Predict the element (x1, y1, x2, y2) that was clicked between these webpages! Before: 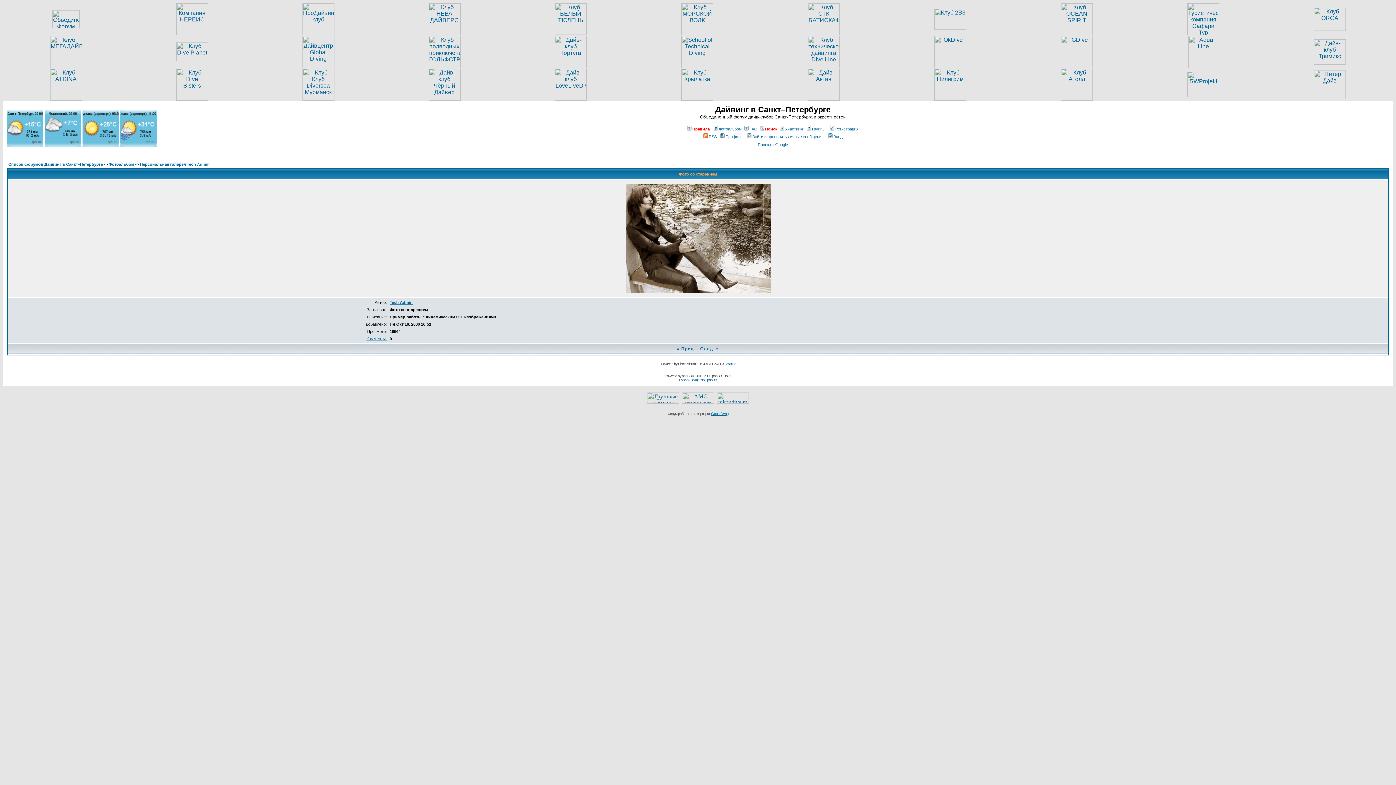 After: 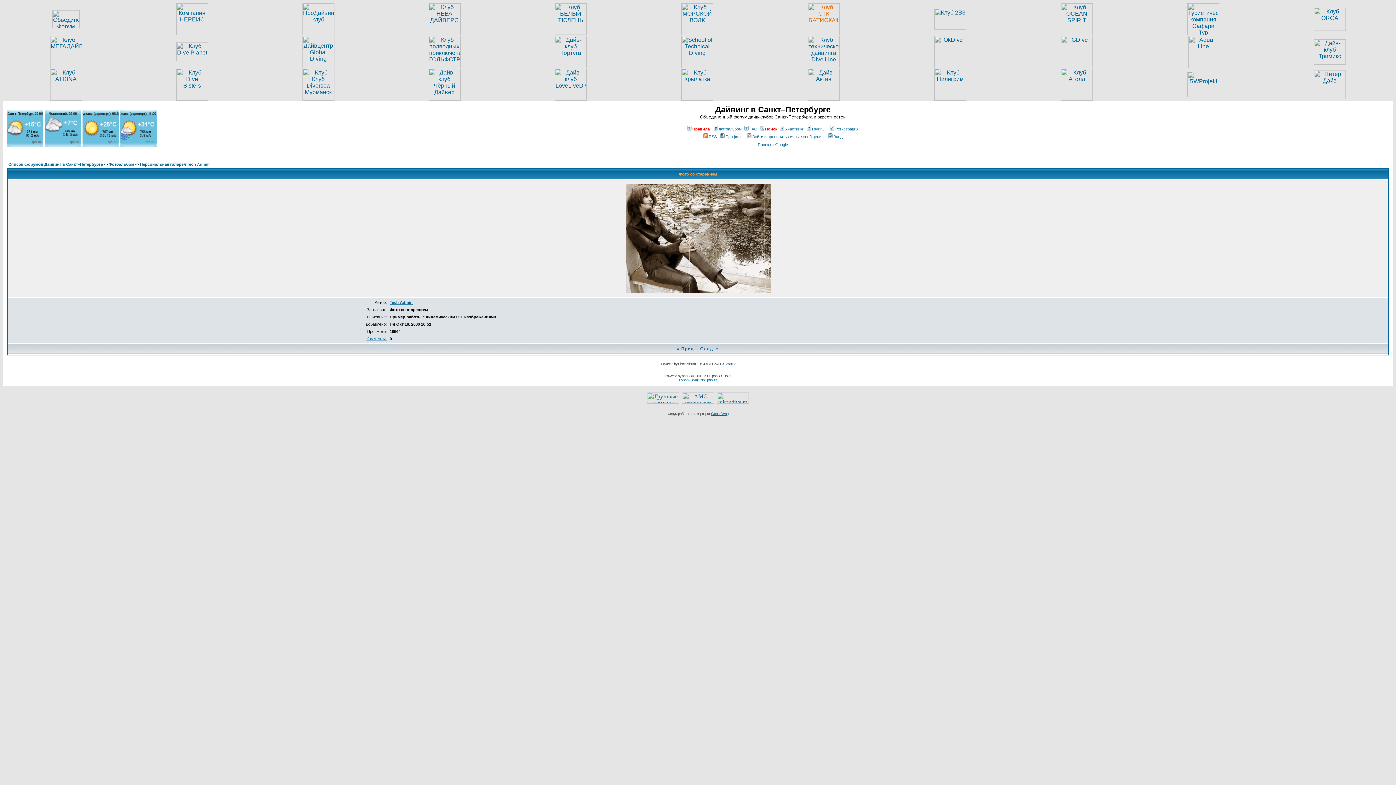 Action: bbox: (808, 30, 840, 36)